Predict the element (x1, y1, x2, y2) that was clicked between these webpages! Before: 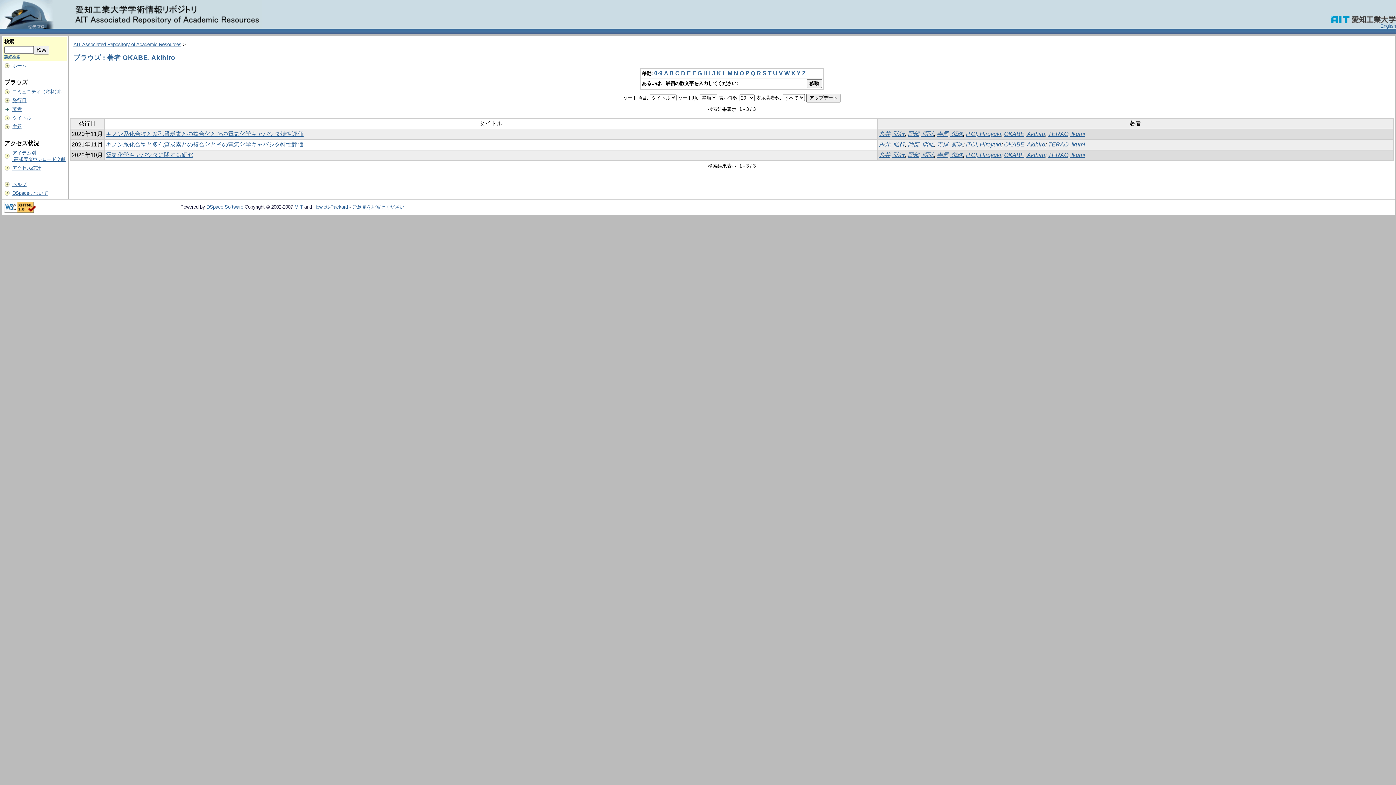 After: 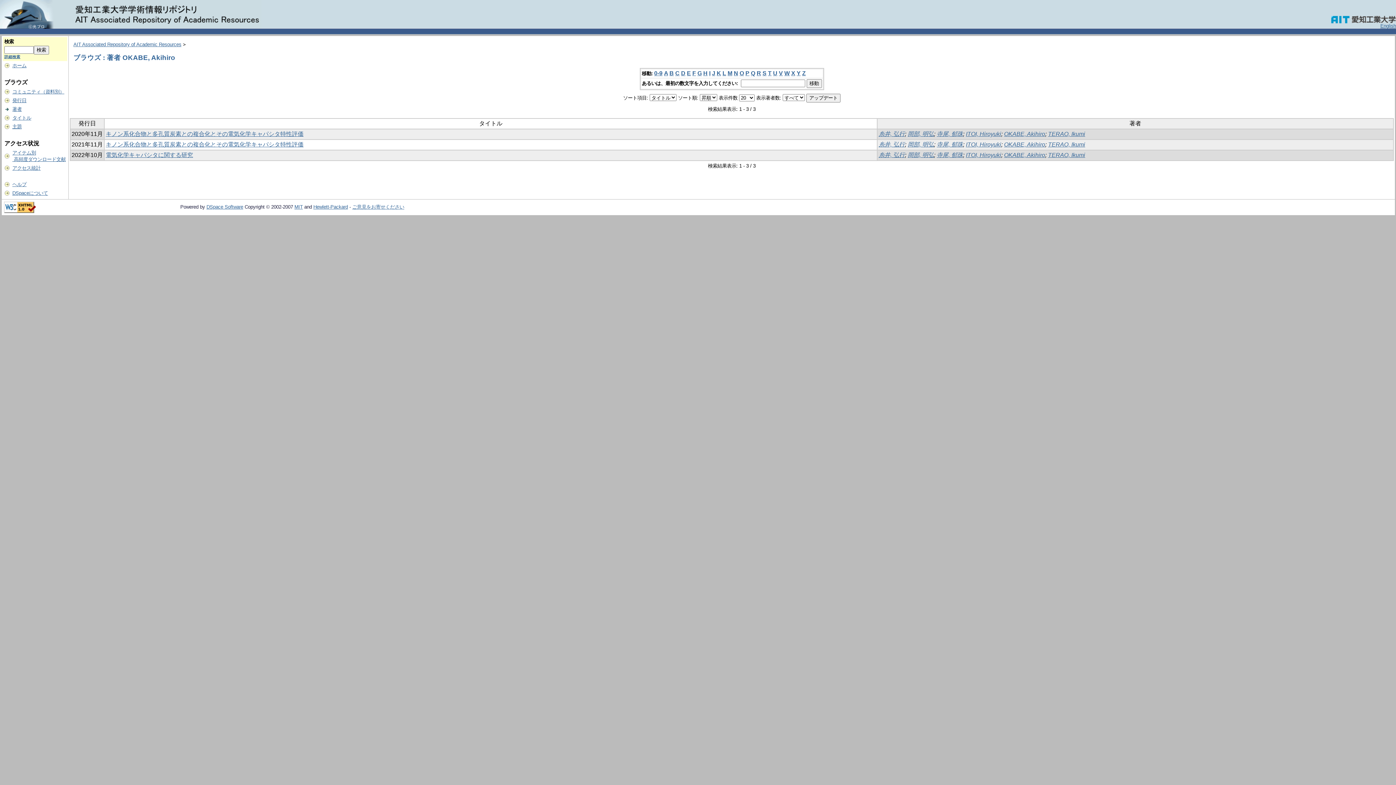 Action: bbox: (773, 70, 777, 76) label: U